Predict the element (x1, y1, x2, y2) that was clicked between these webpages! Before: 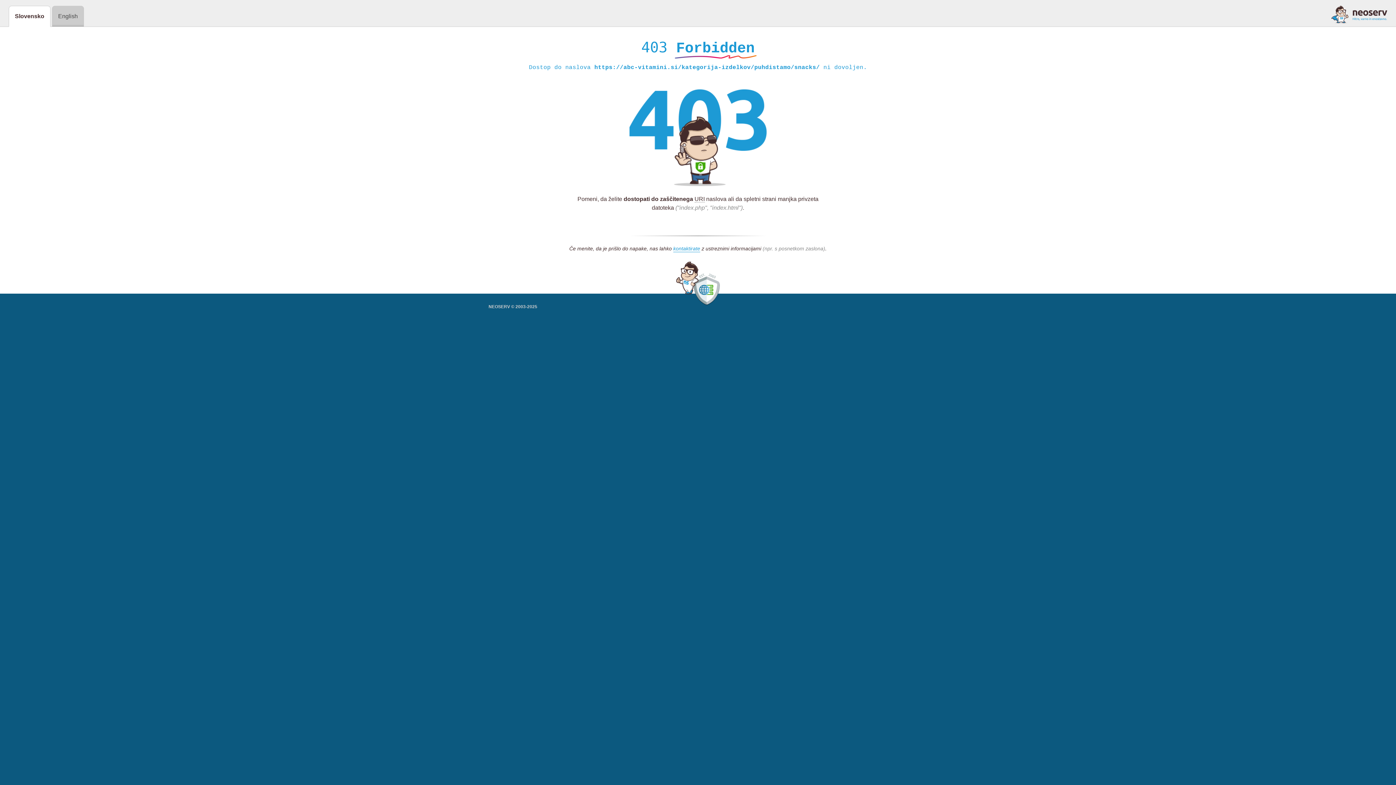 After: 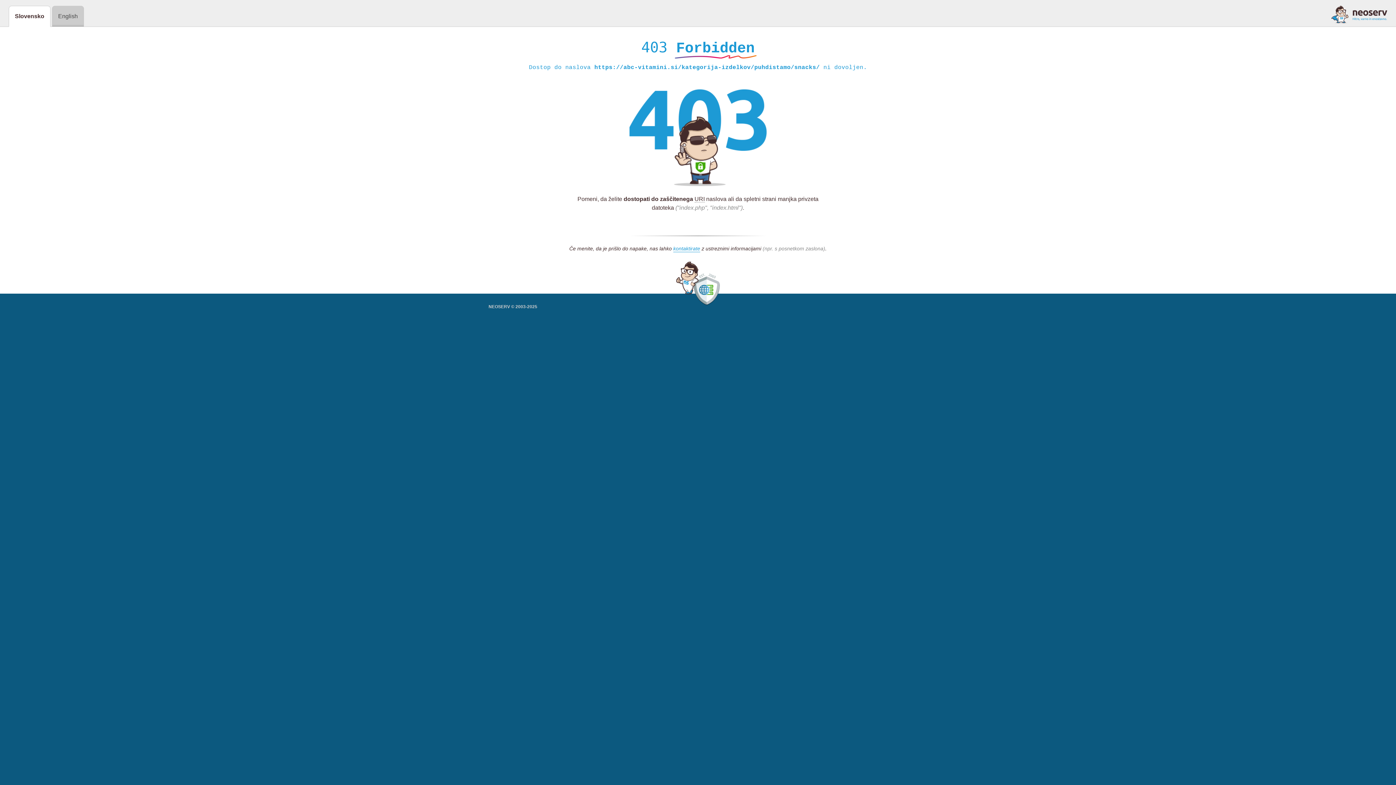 Action: bbox: (1331, 5, 1387, 23)